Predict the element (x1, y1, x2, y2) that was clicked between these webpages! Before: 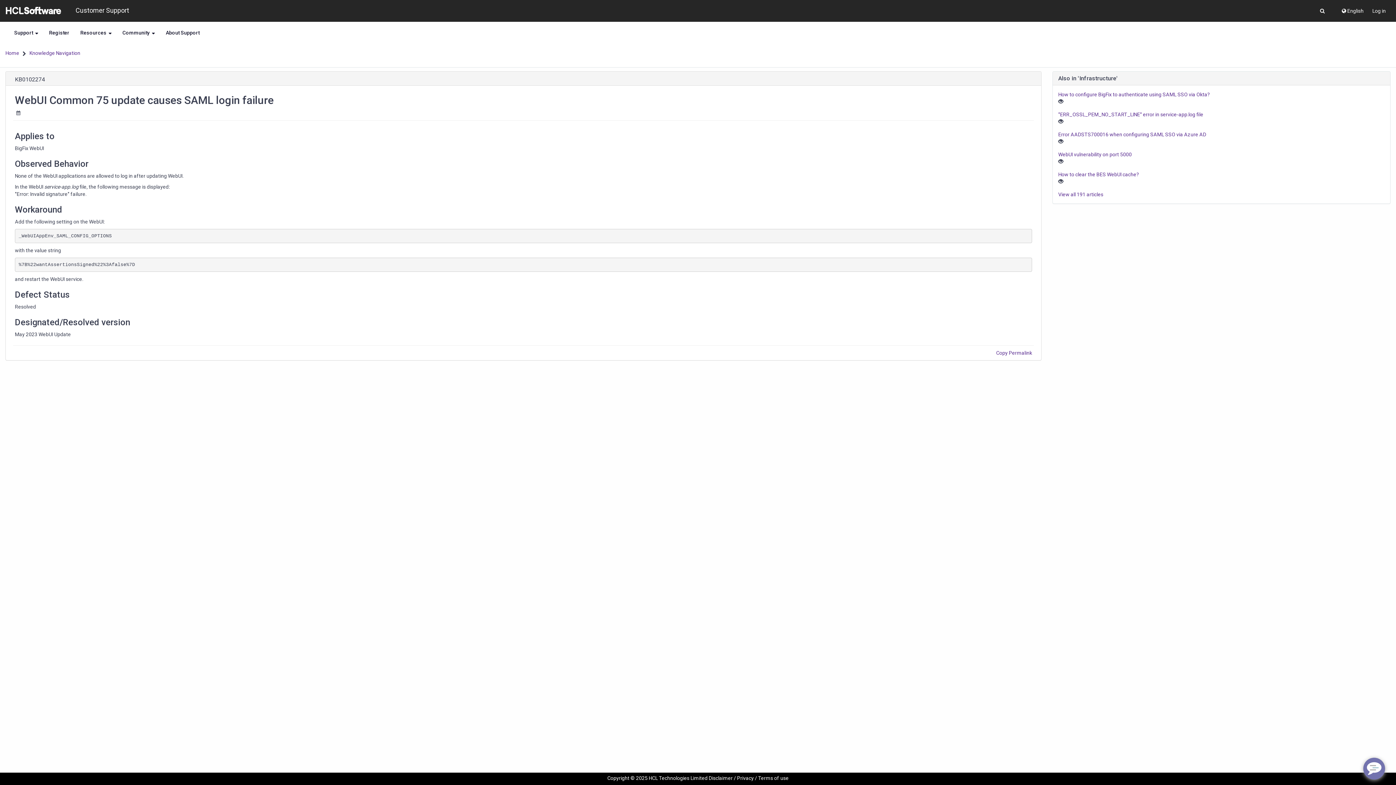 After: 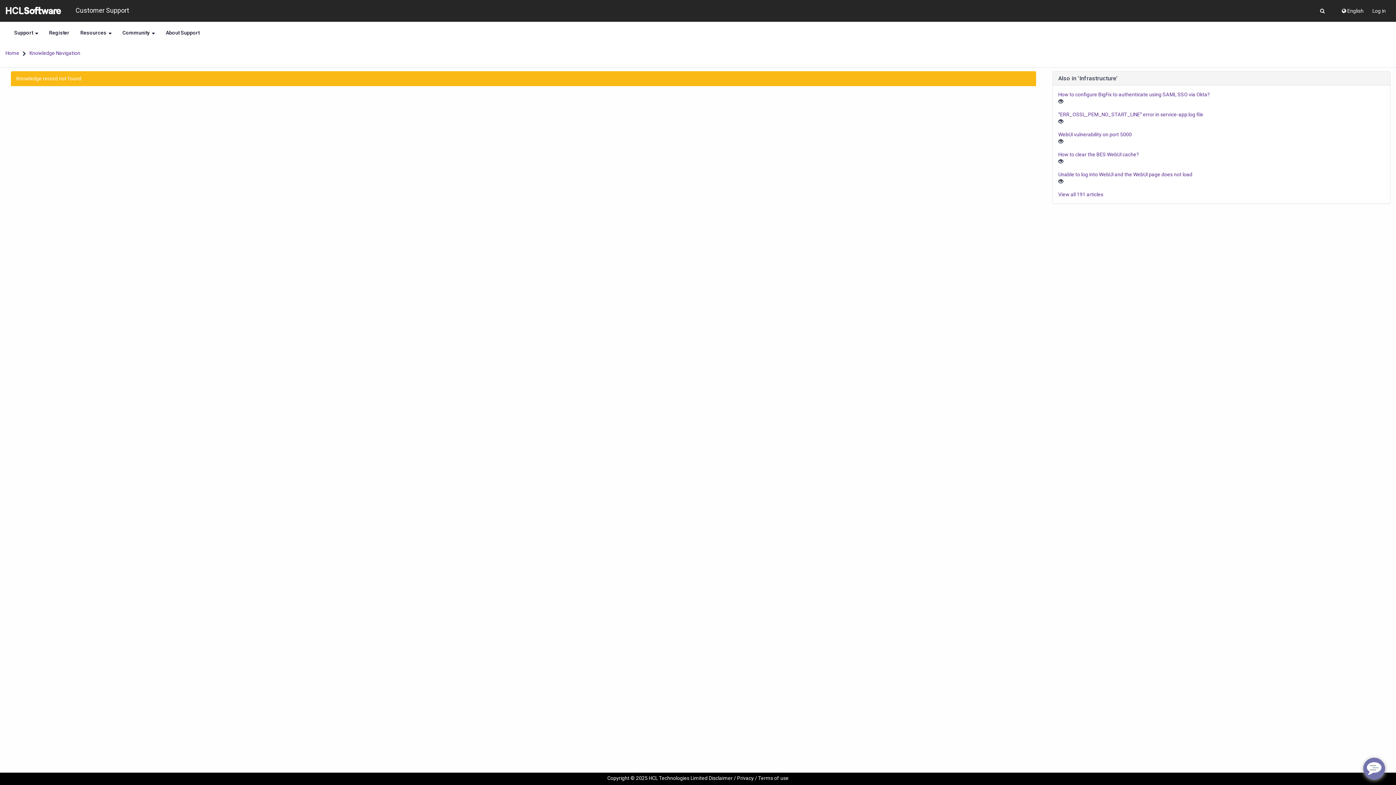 Action: bbox: (1058, 131, 1206, 137) label: Error AADSTS700016 when configuring SAML SSO via Azure AD